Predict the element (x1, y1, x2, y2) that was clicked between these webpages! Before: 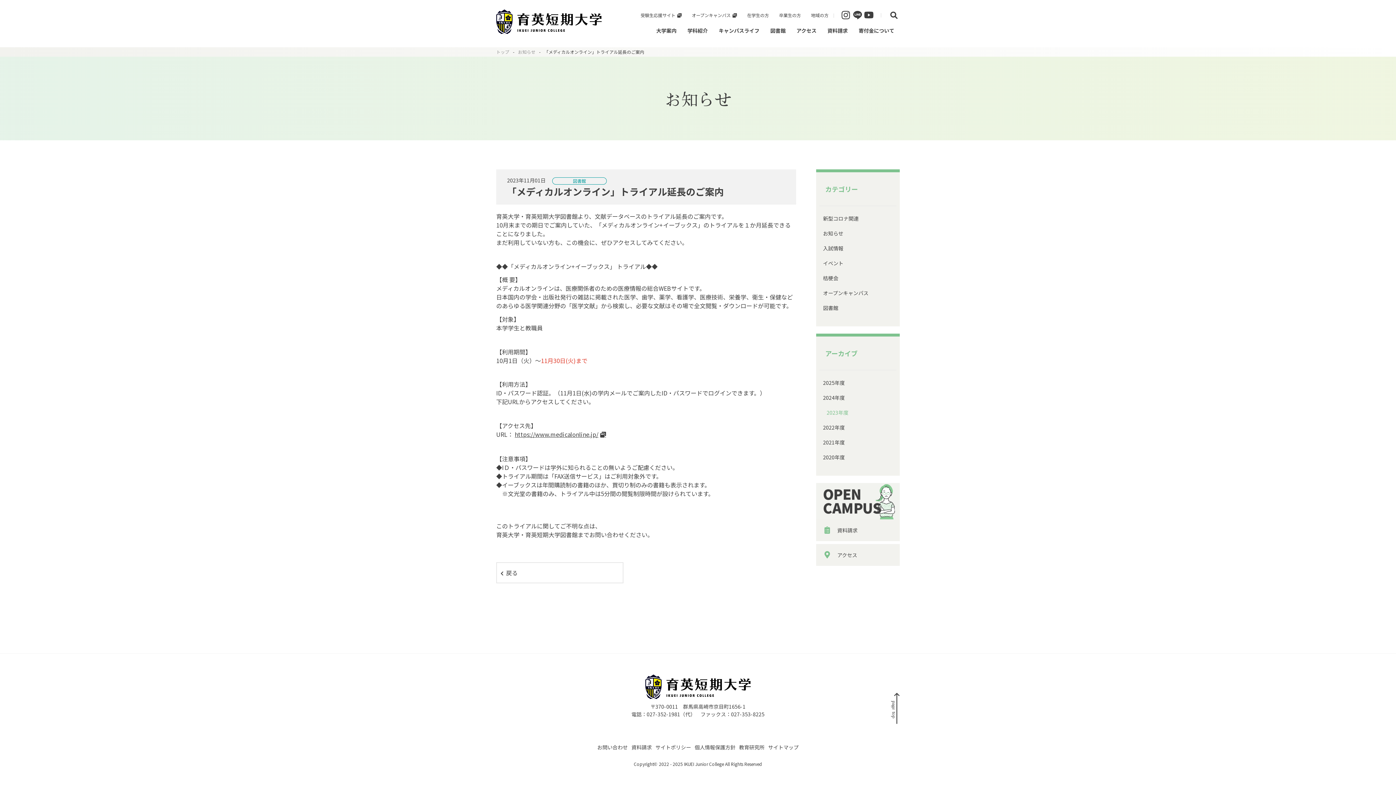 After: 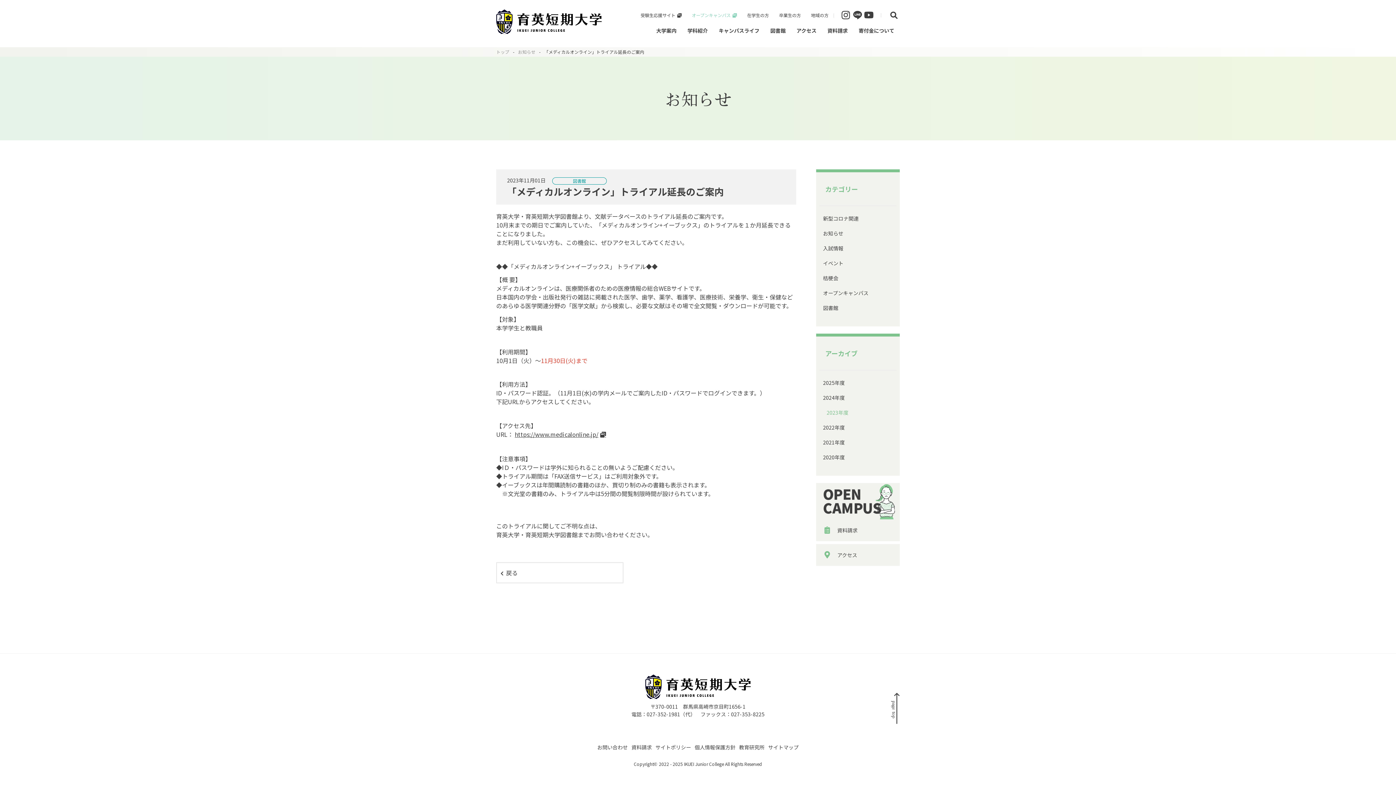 Action: label: オープンキャンパス bbox: (686, 9, 742, 21)